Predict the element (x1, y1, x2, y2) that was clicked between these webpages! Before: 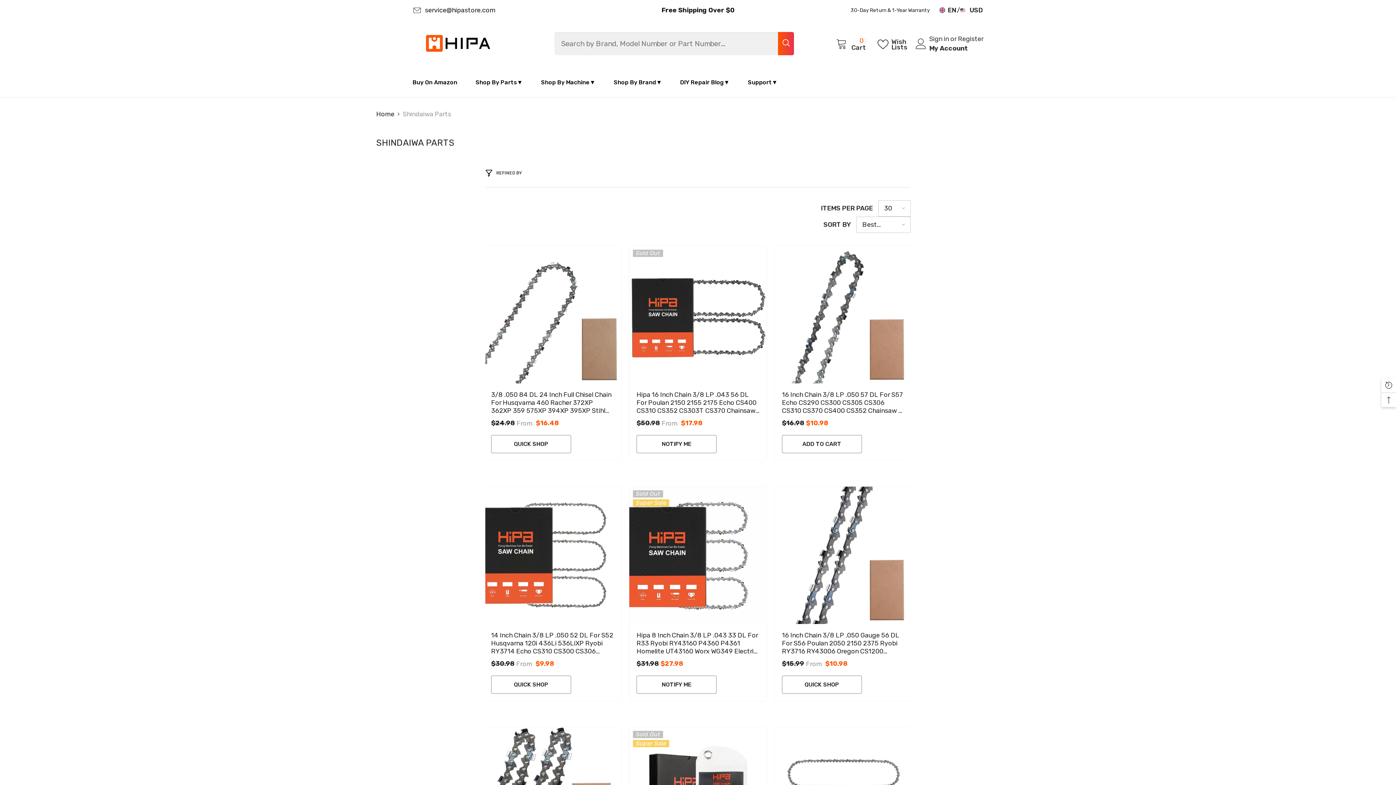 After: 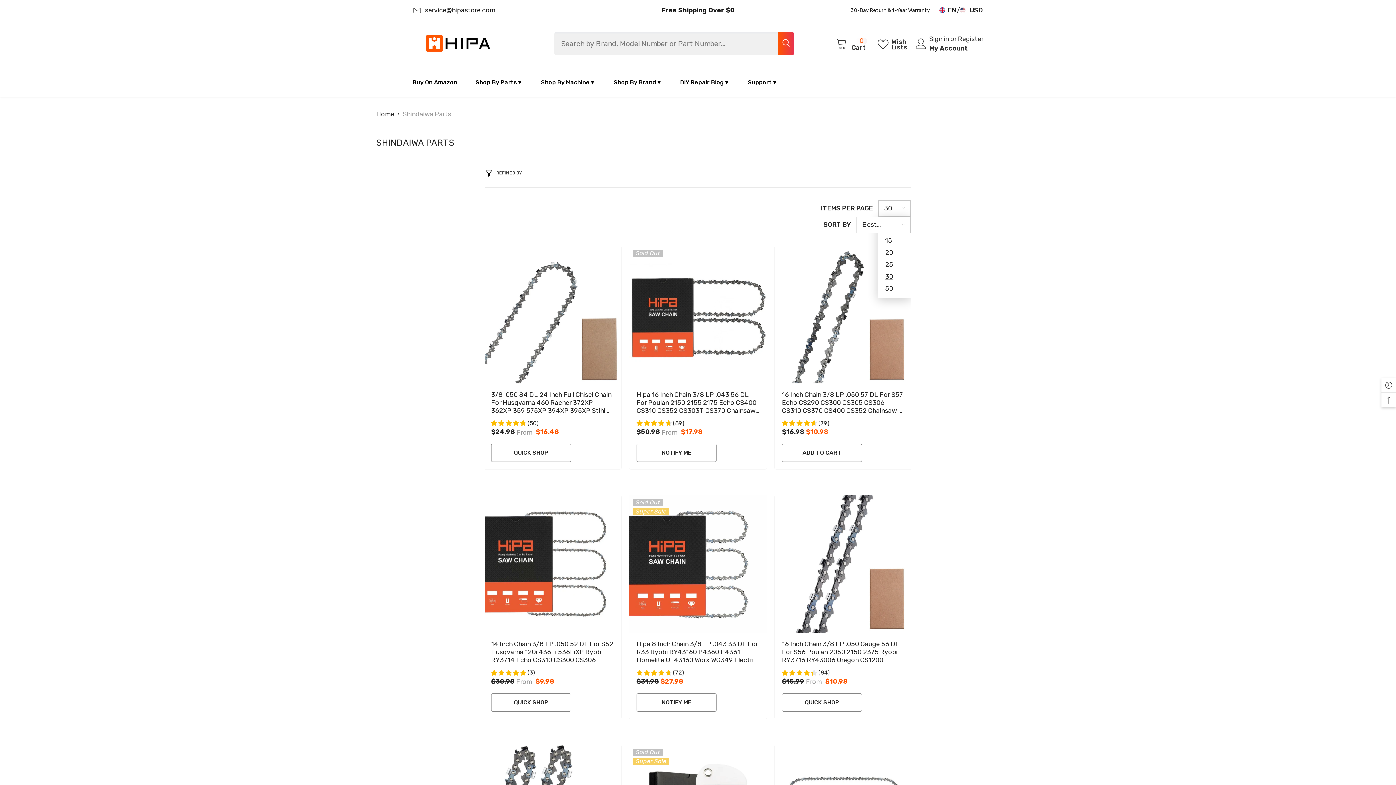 Action: label: 30 bbox: (878, 200, 910, 216)